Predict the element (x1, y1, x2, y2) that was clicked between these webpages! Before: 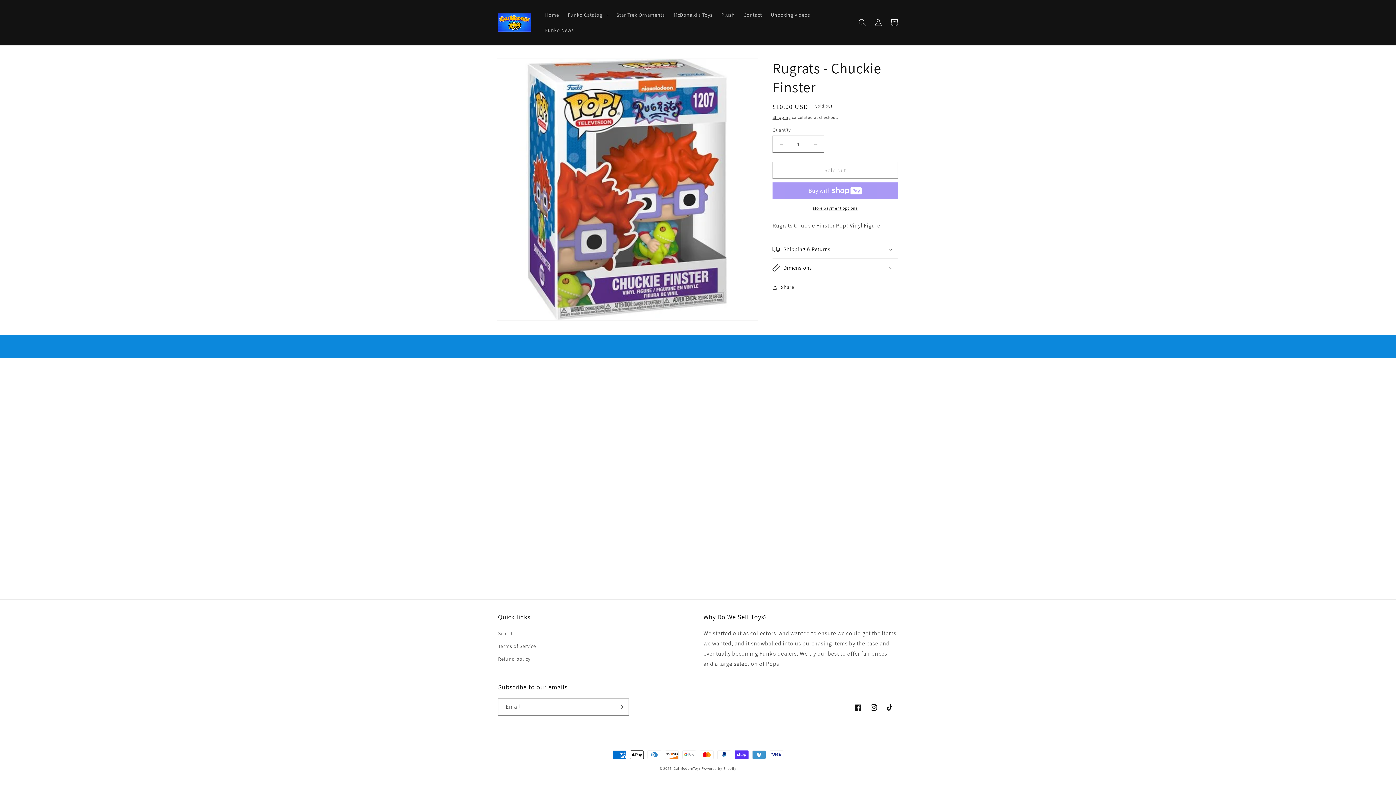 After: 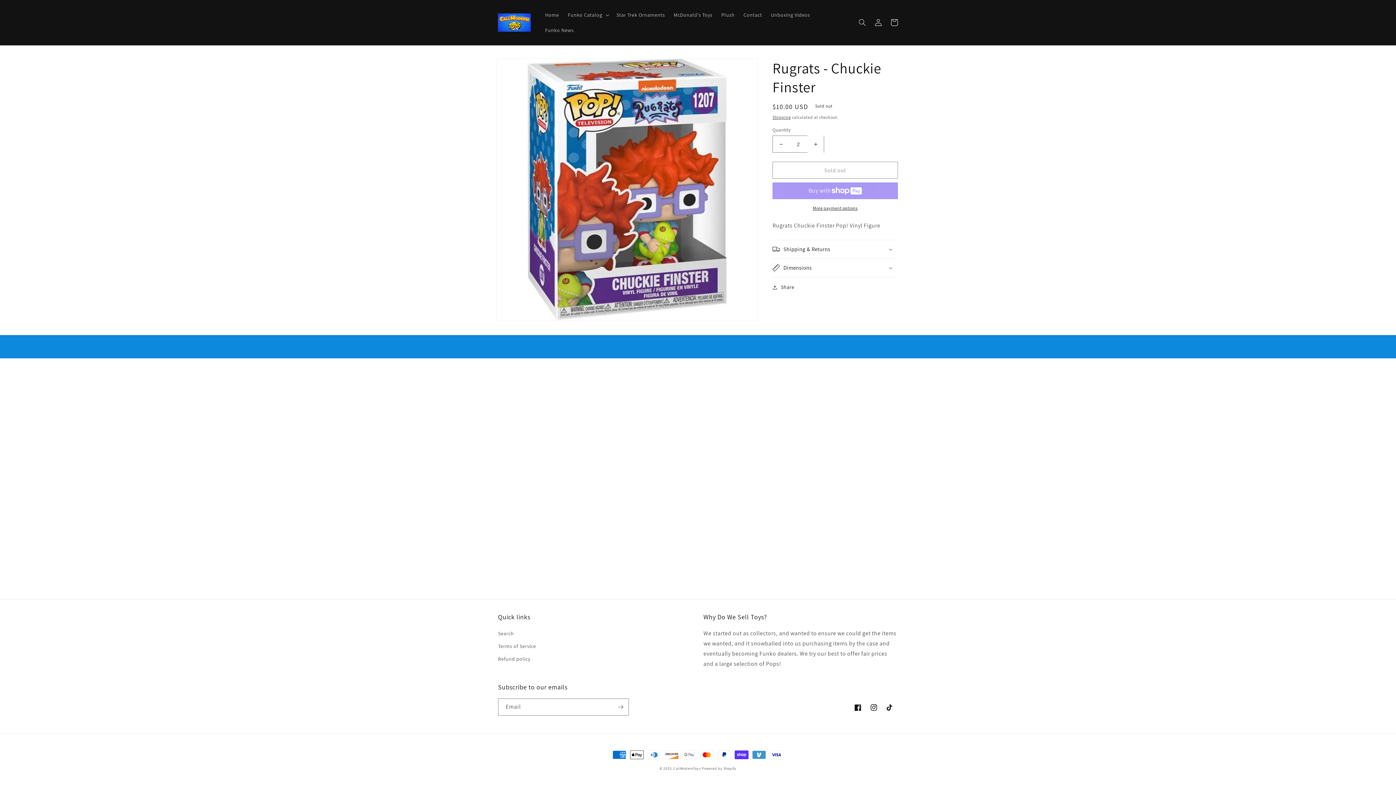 Action: bbox: (807, 135, 824, 152) label: Increase quantity for Rugrats - Chuckie Finster